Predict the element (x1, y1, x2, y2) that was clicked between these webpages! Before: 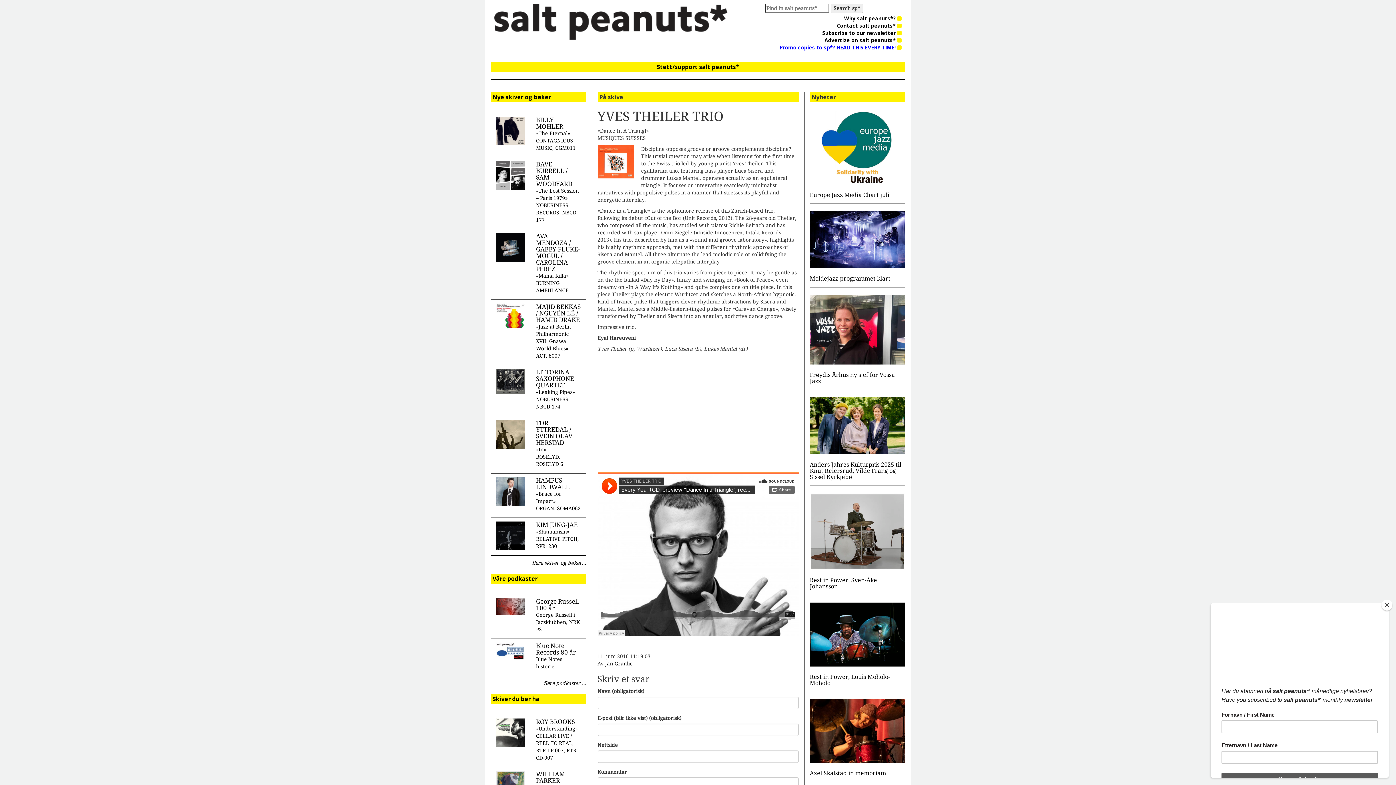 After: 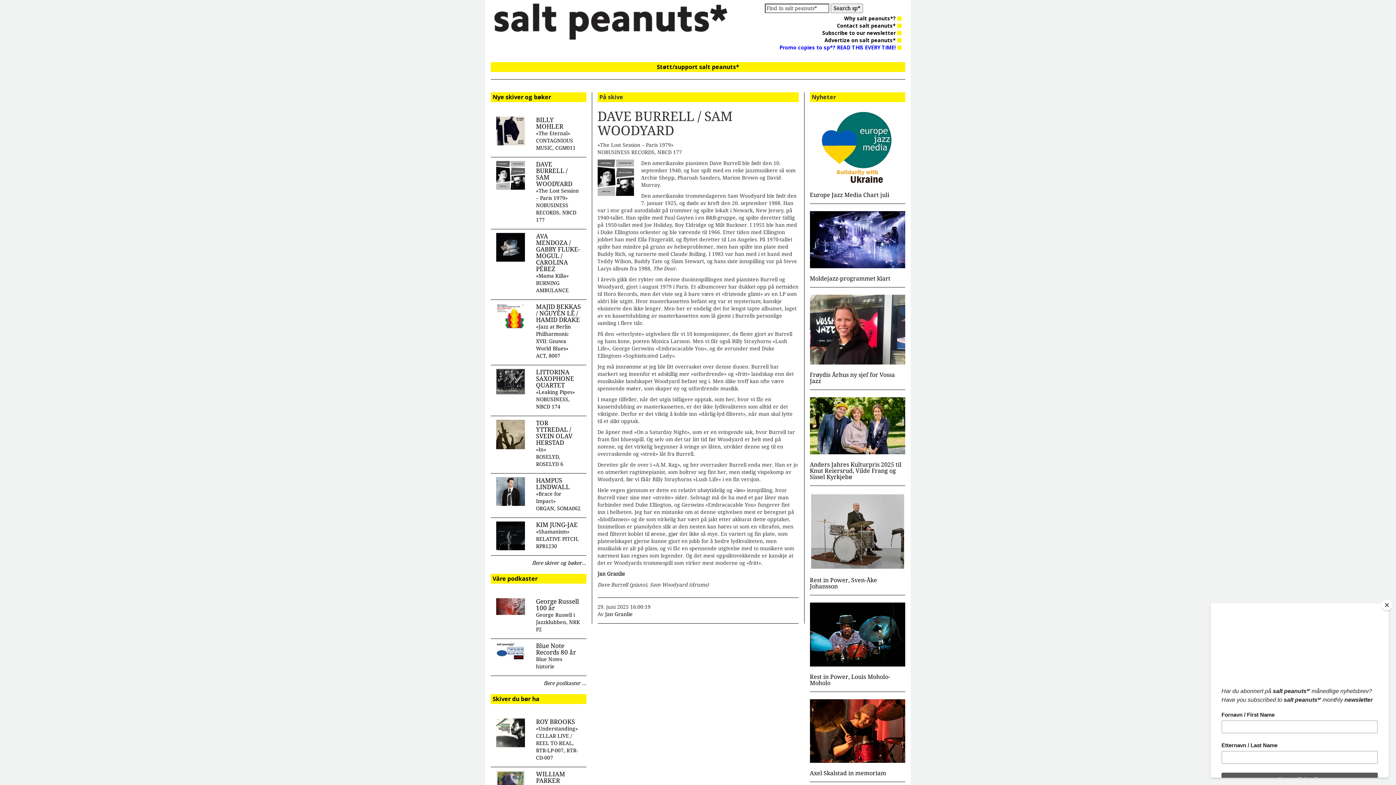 Action: bbox: (496, 172, 525, 177)